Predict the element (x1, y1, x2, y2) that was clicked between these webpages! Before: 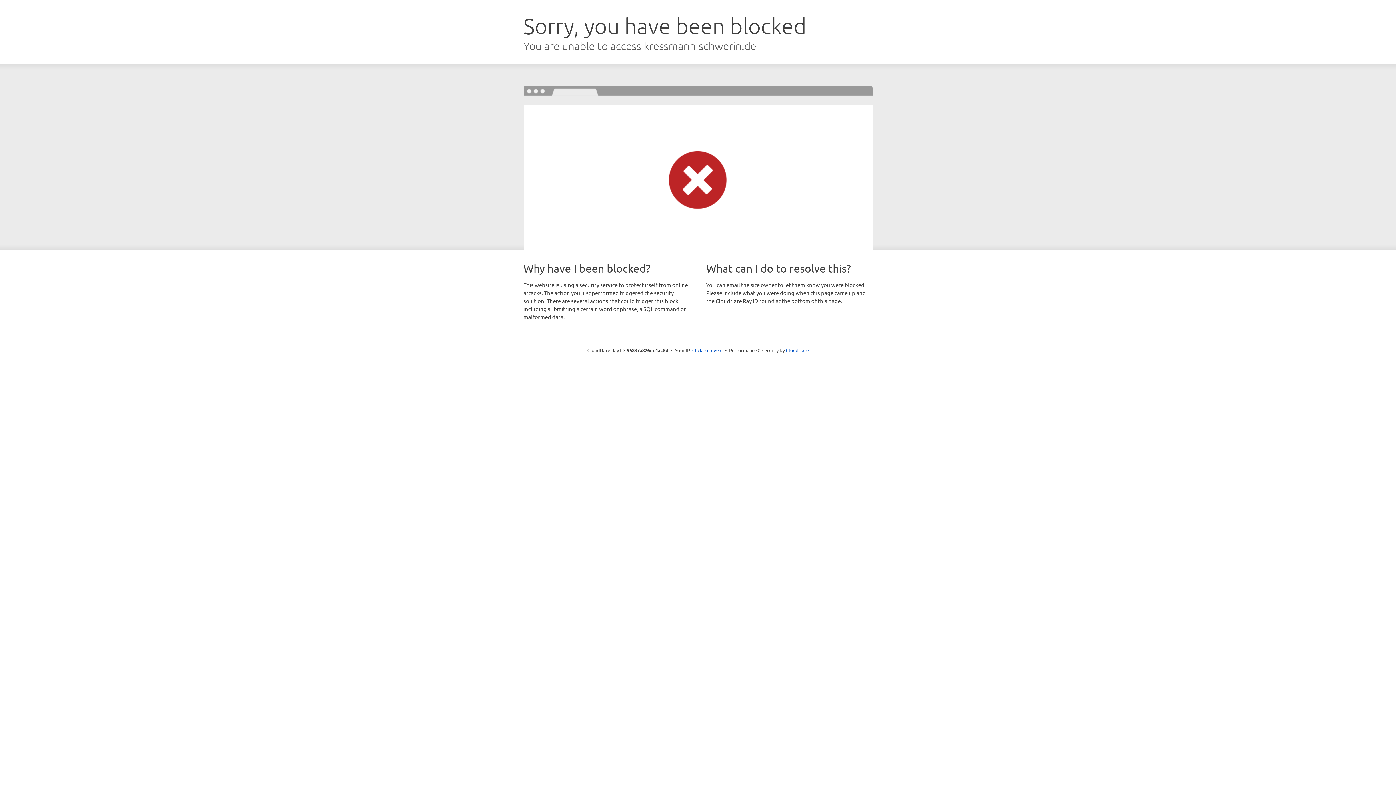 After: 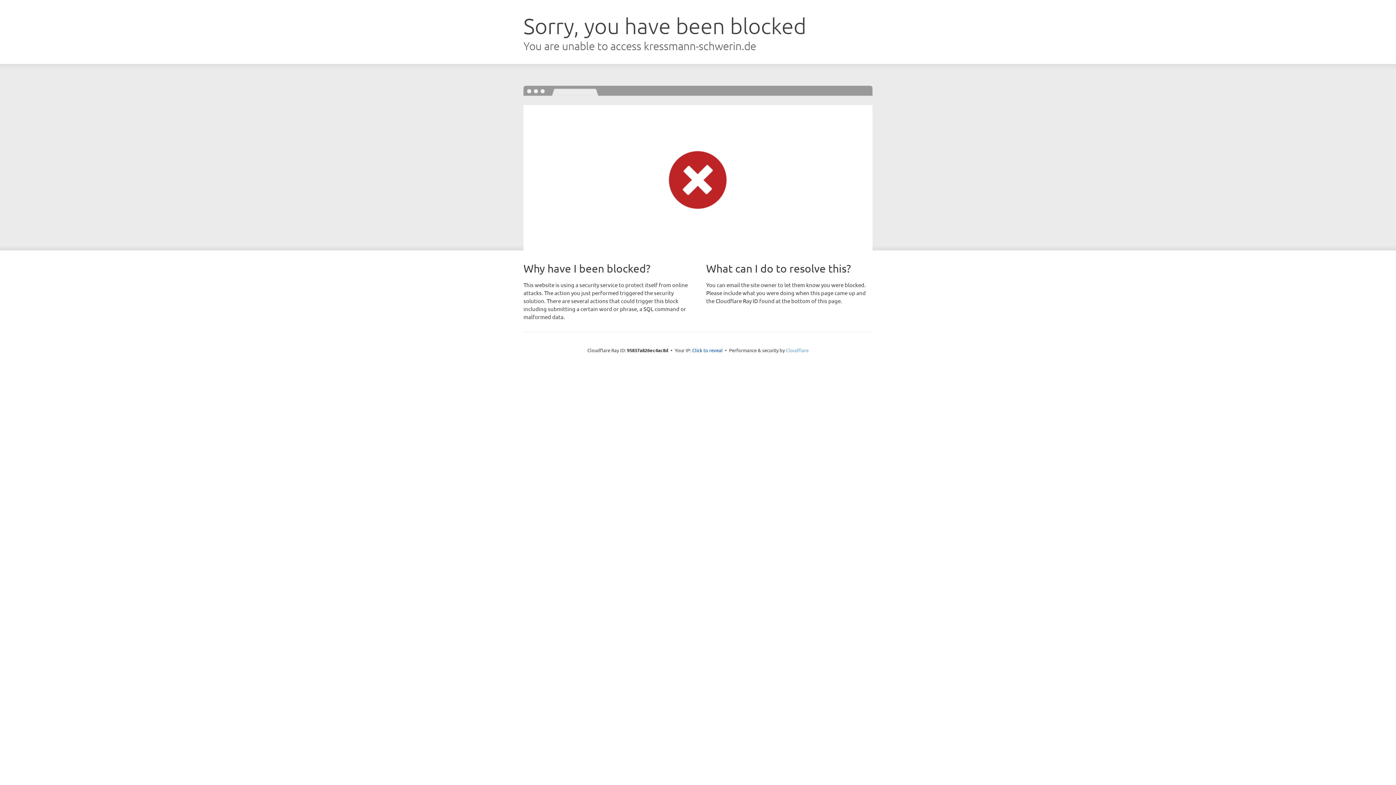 Action: label: Cloudflare bbox: (786, 347, 808, 353)